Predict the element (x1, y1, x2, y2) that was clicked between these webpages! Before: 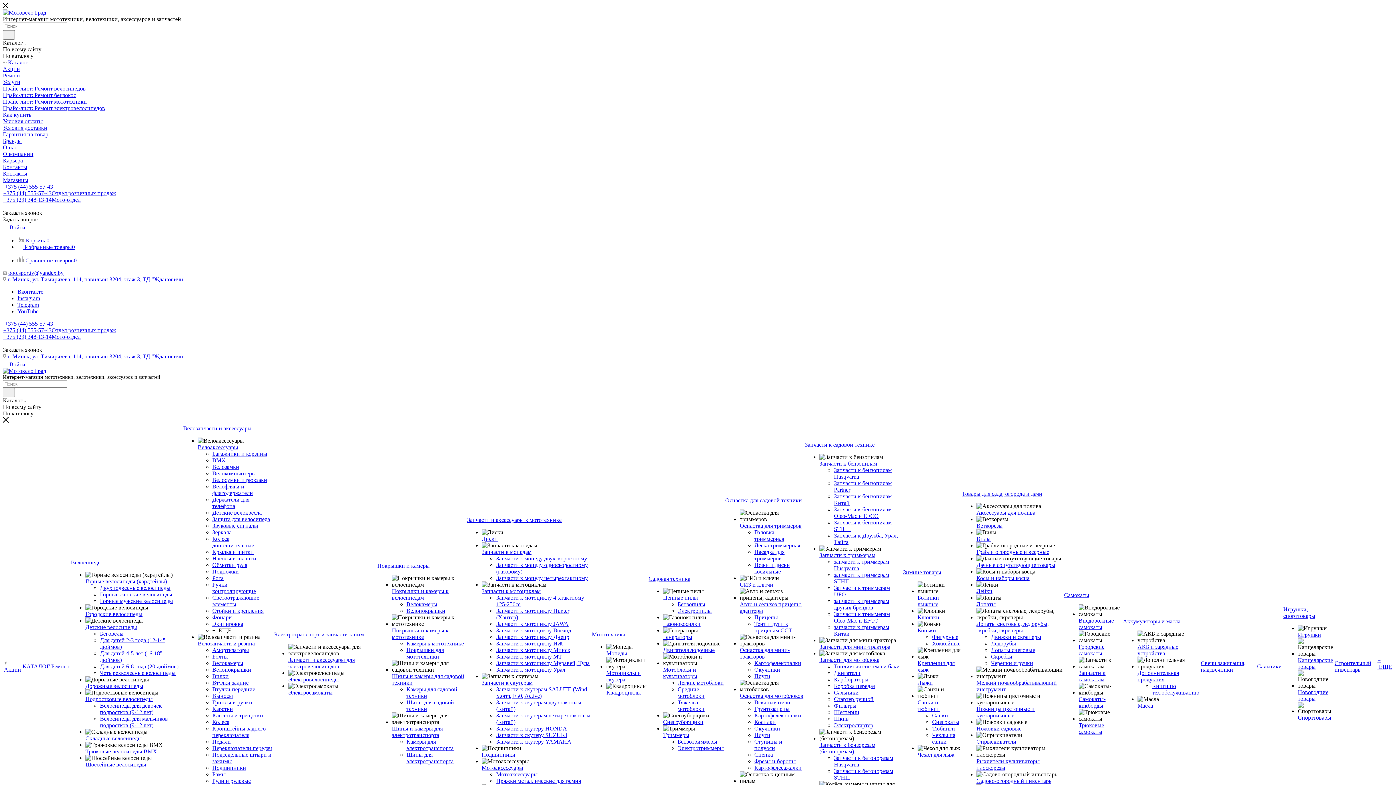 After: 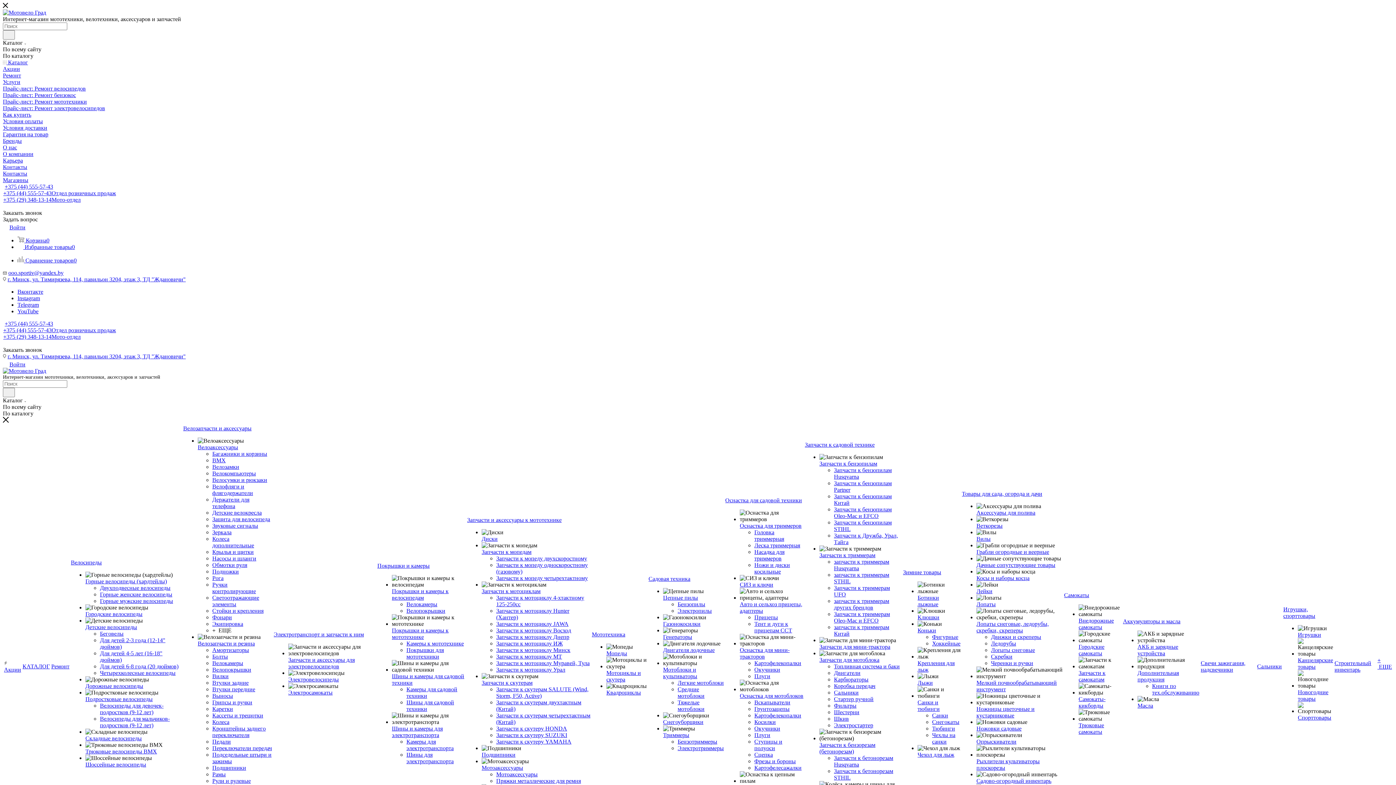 Action: label: Топливная система и баки bbox: (834, 663, 900, 669)